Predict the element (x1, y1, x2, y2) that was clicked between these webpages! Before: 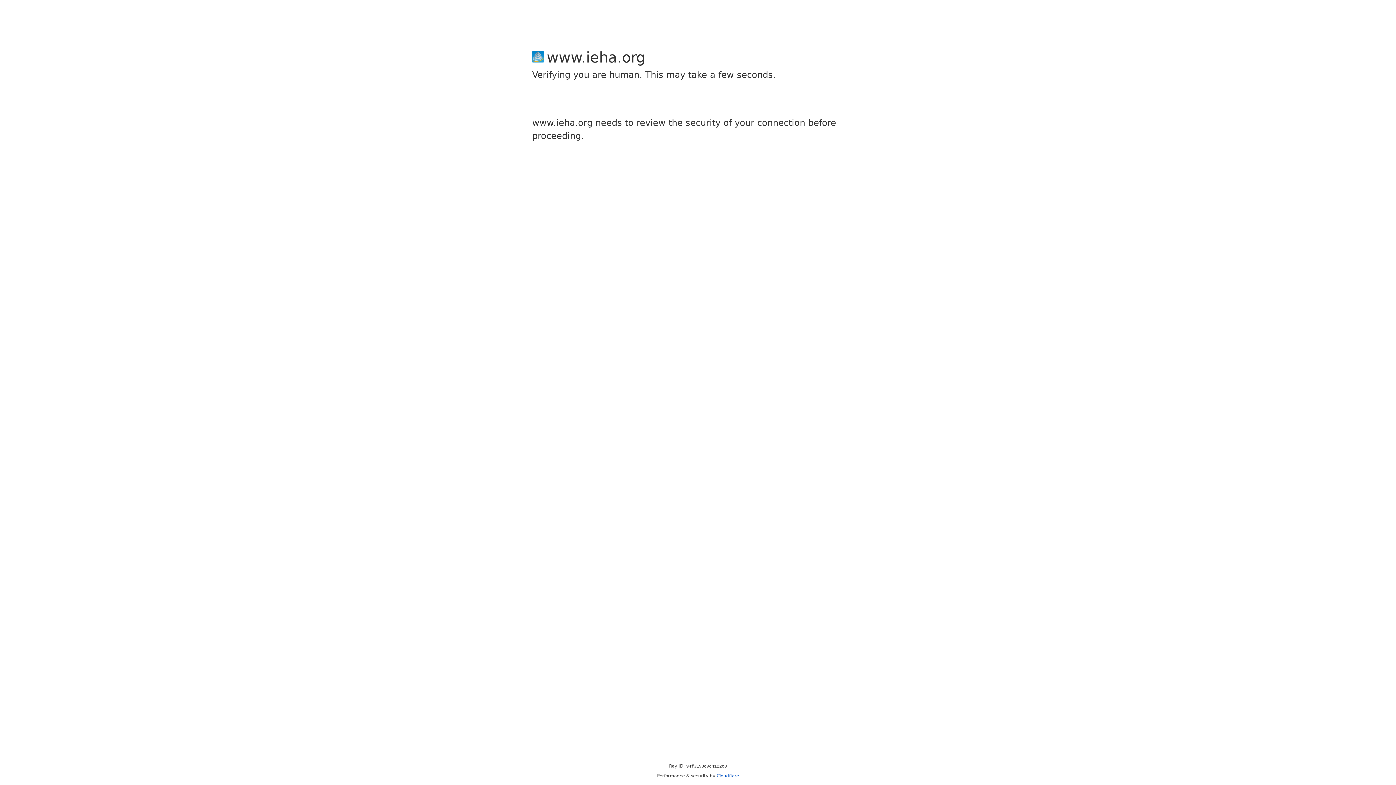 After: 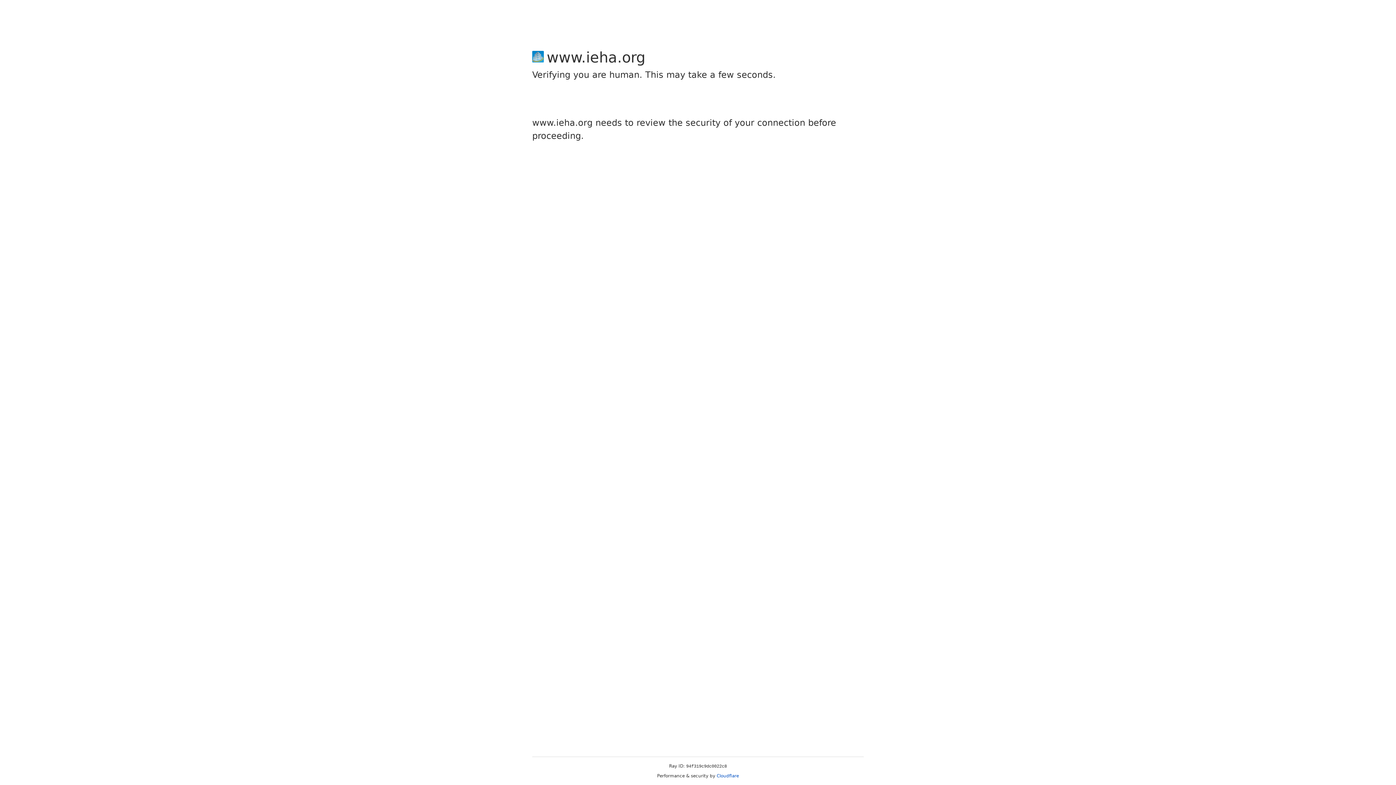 Action: bbox: (716, 773, 739, 778) label: Cloudflare